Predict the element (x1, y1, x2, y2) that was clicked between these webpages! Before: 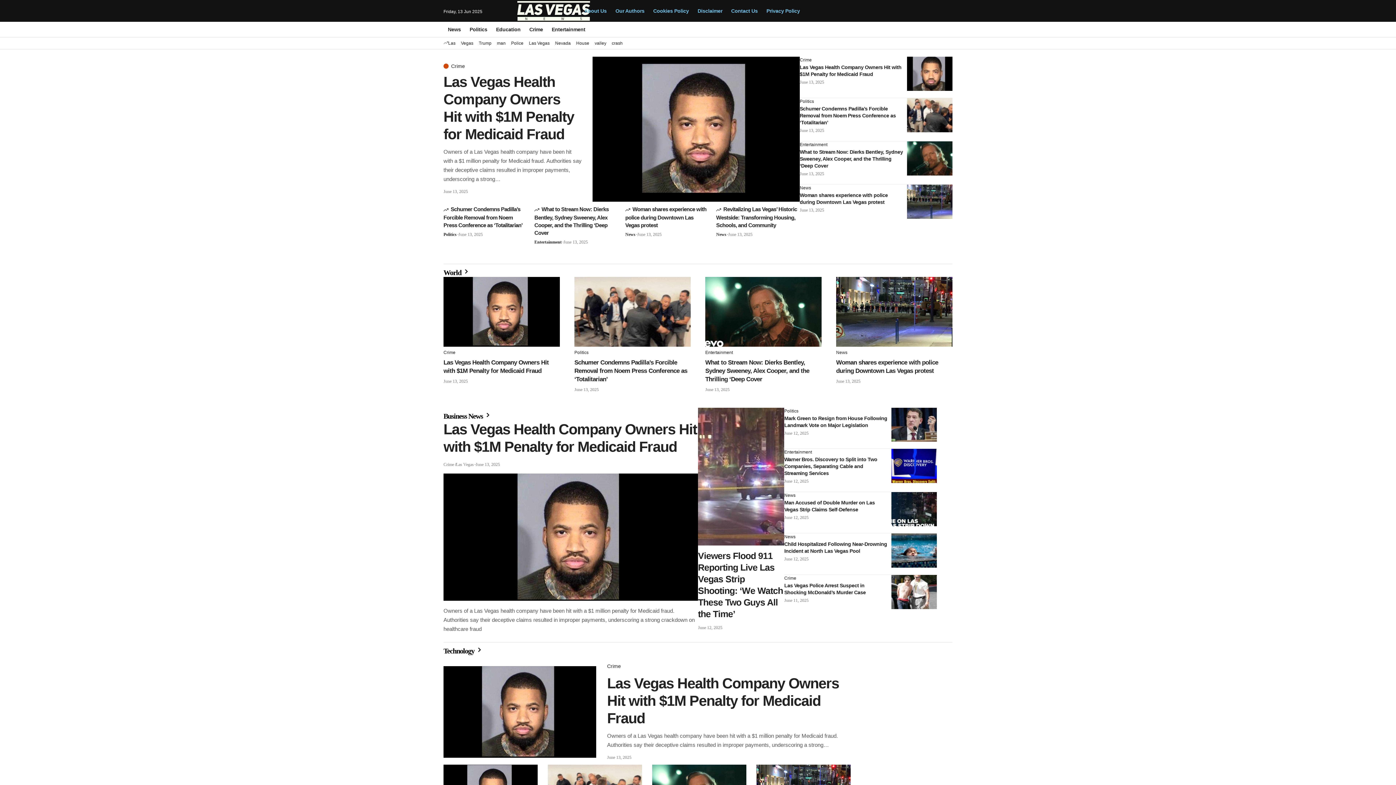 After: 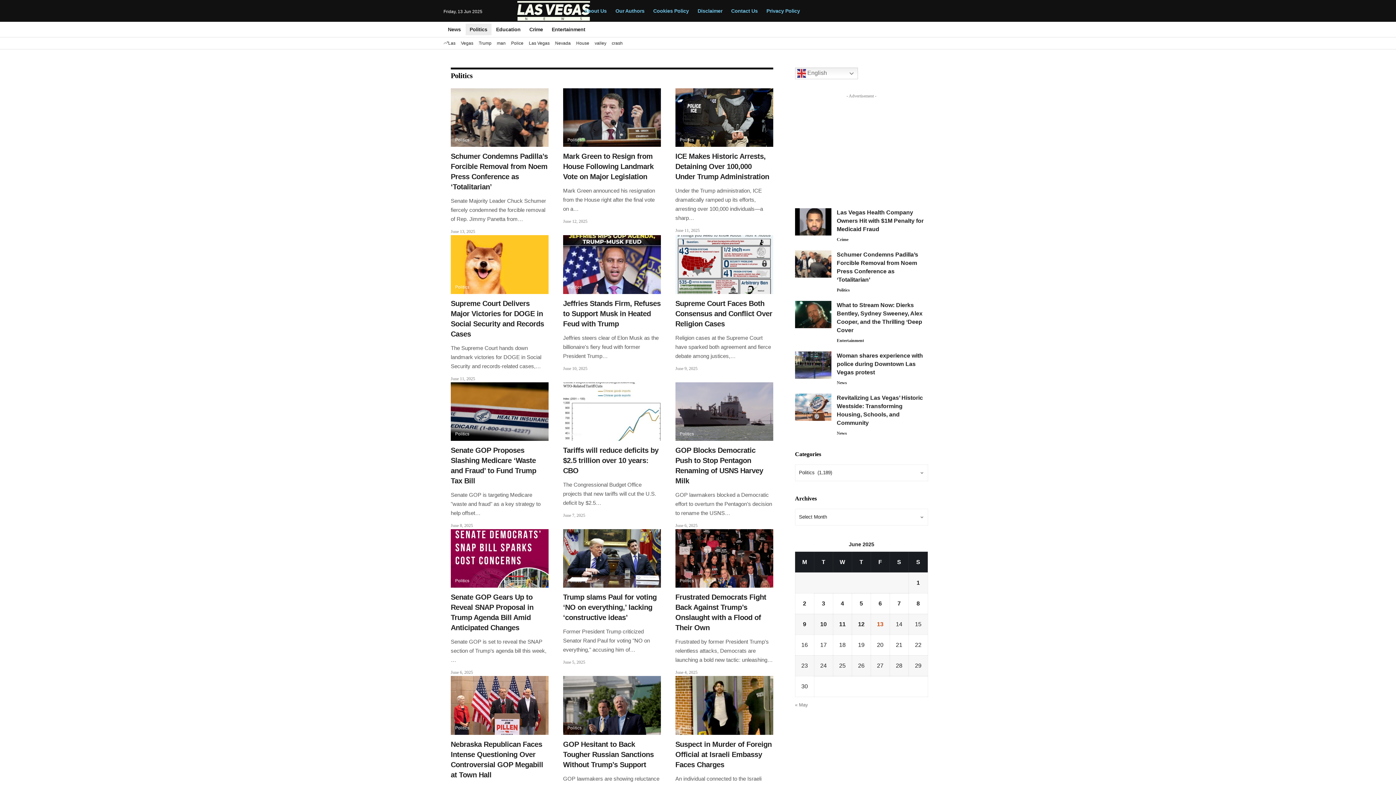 Action: bbox: (465, 21, 491, 37) label: Politics